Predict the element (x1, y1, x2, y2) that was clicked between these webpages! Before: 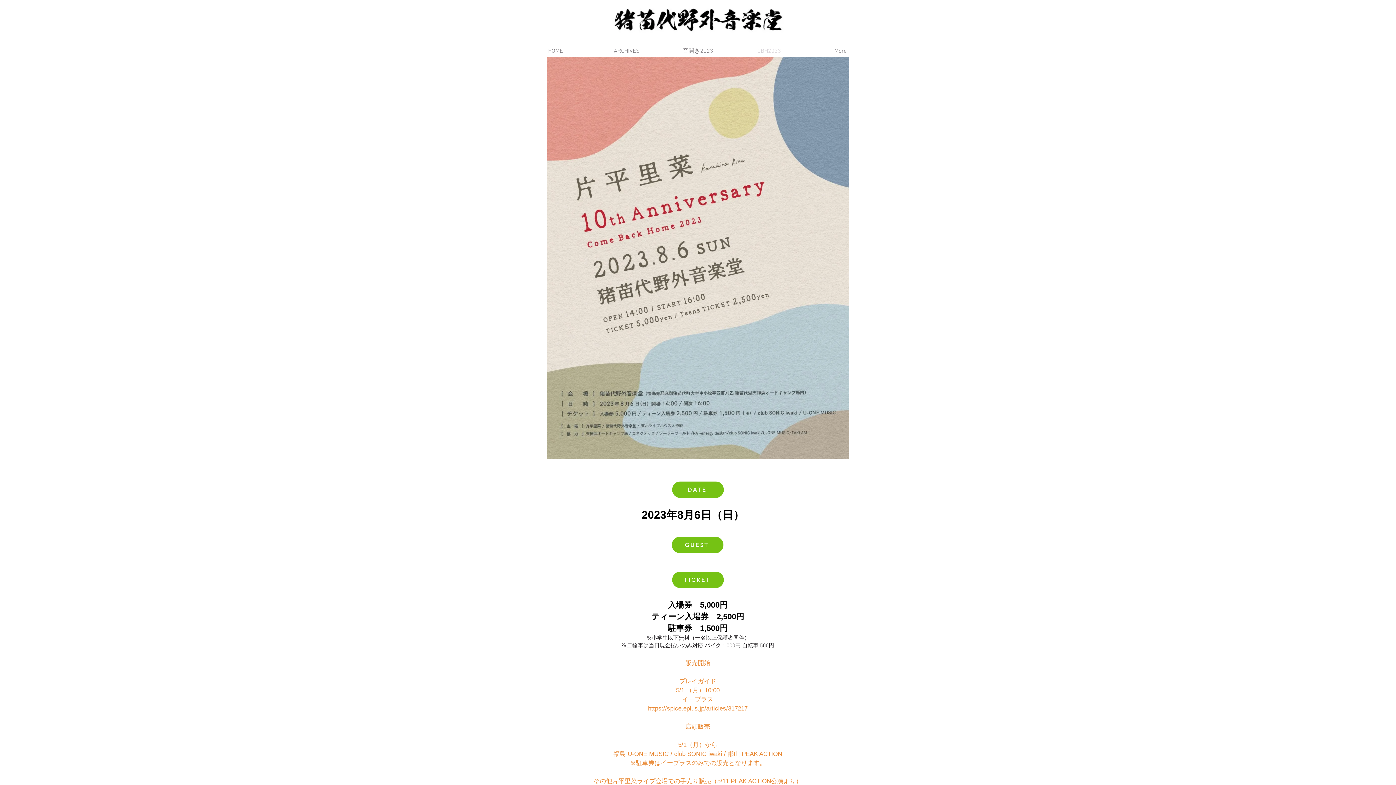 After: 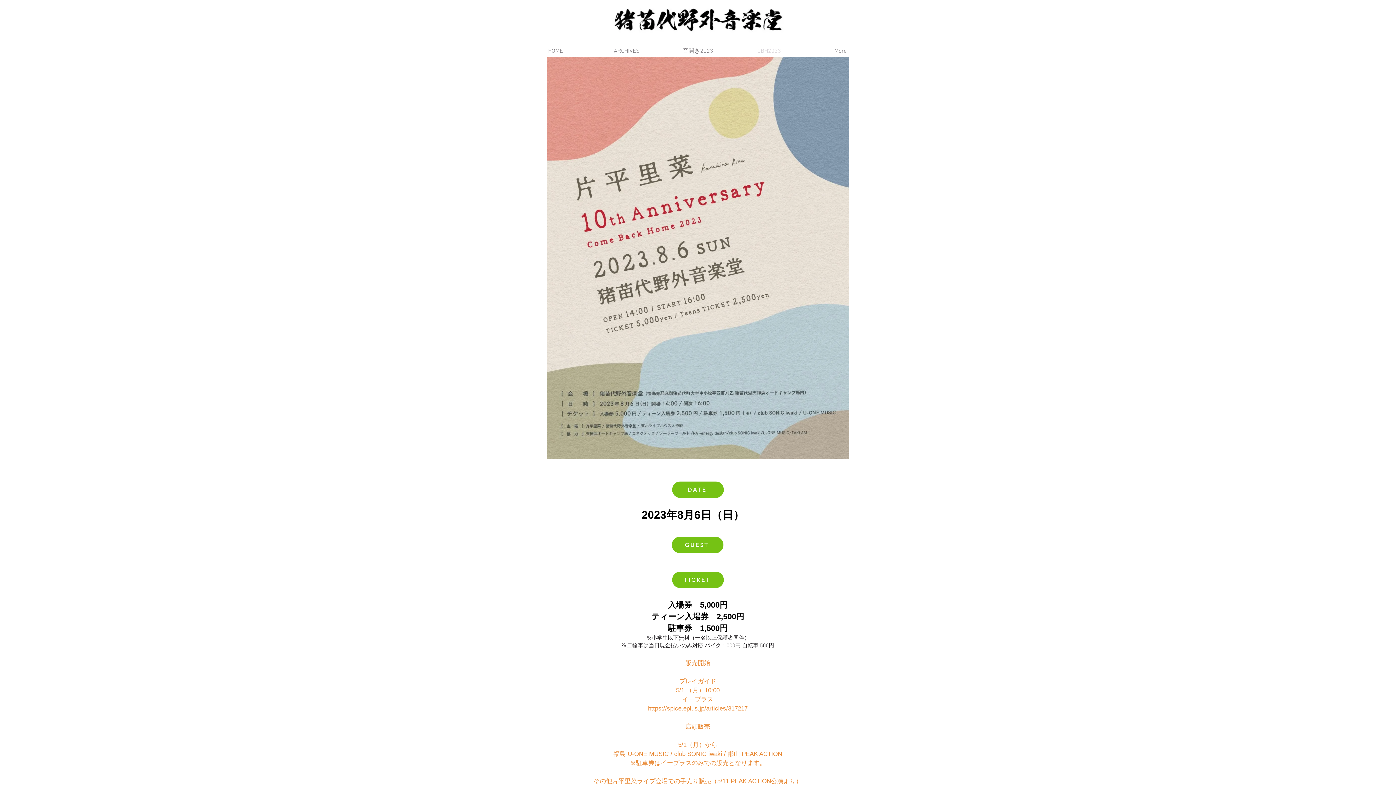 Action: bbox: (733, 45, 805, 57) label: CBH2023